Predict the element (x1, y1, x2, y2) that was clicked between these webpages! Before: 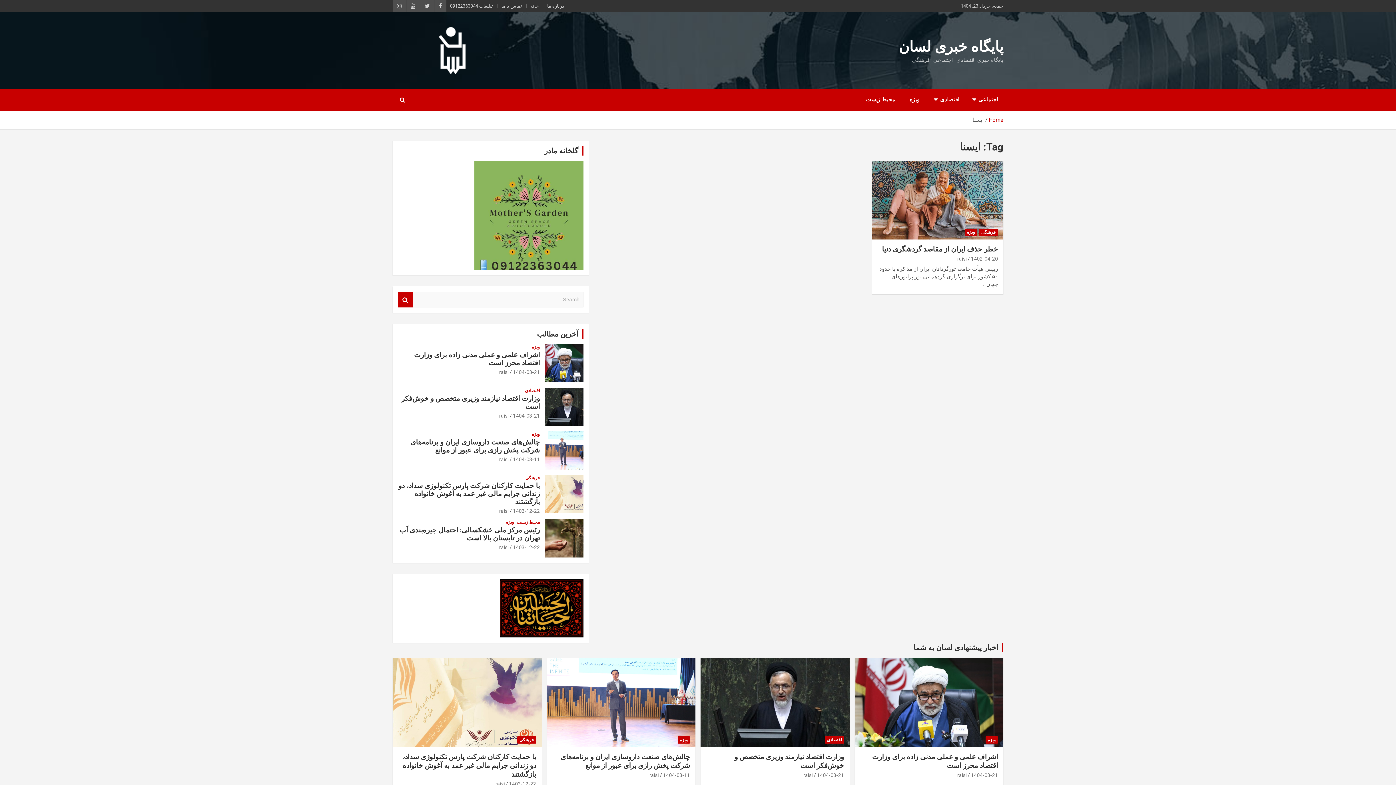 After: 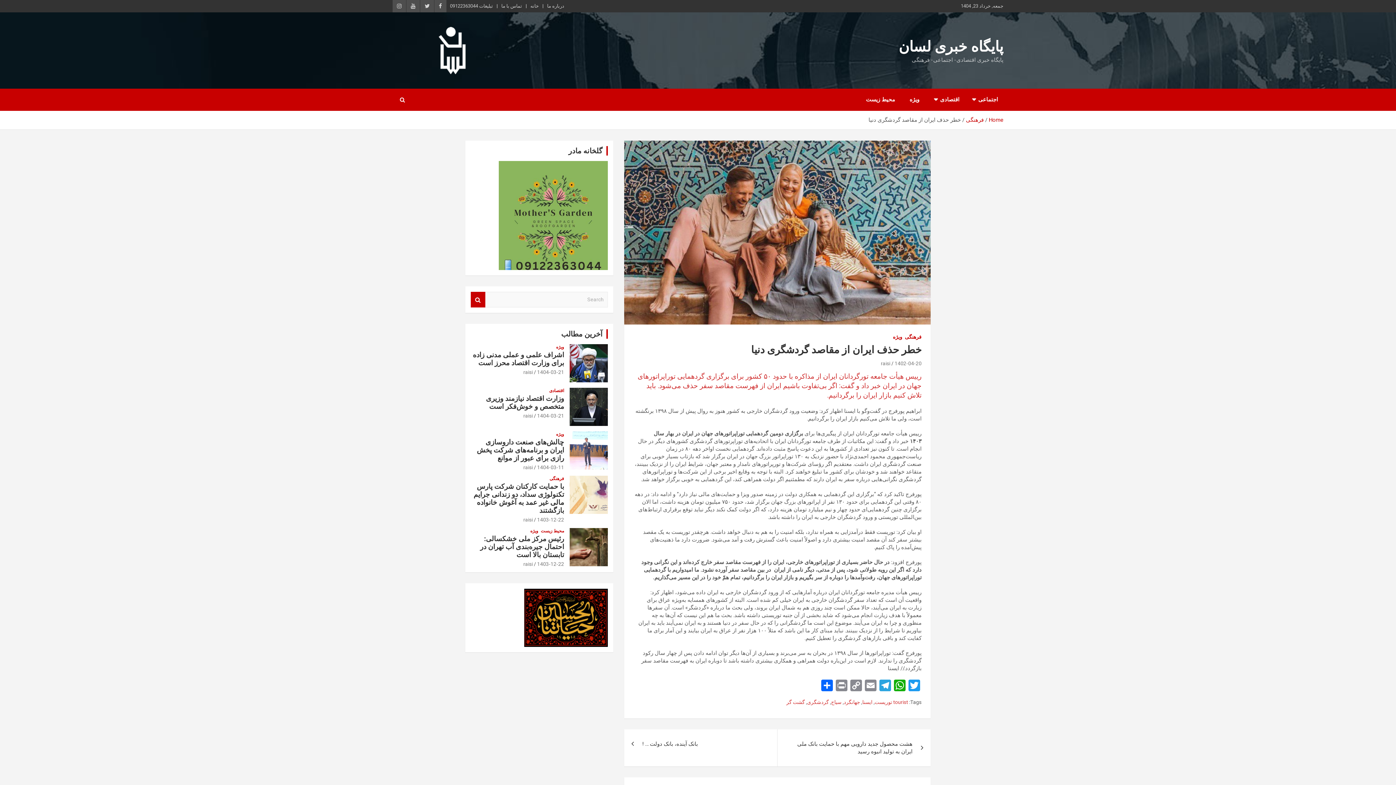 Action: label: خطر حذف ایران از مقاصد گردشگری دنیا bbox: (882, 245, 998, 253)